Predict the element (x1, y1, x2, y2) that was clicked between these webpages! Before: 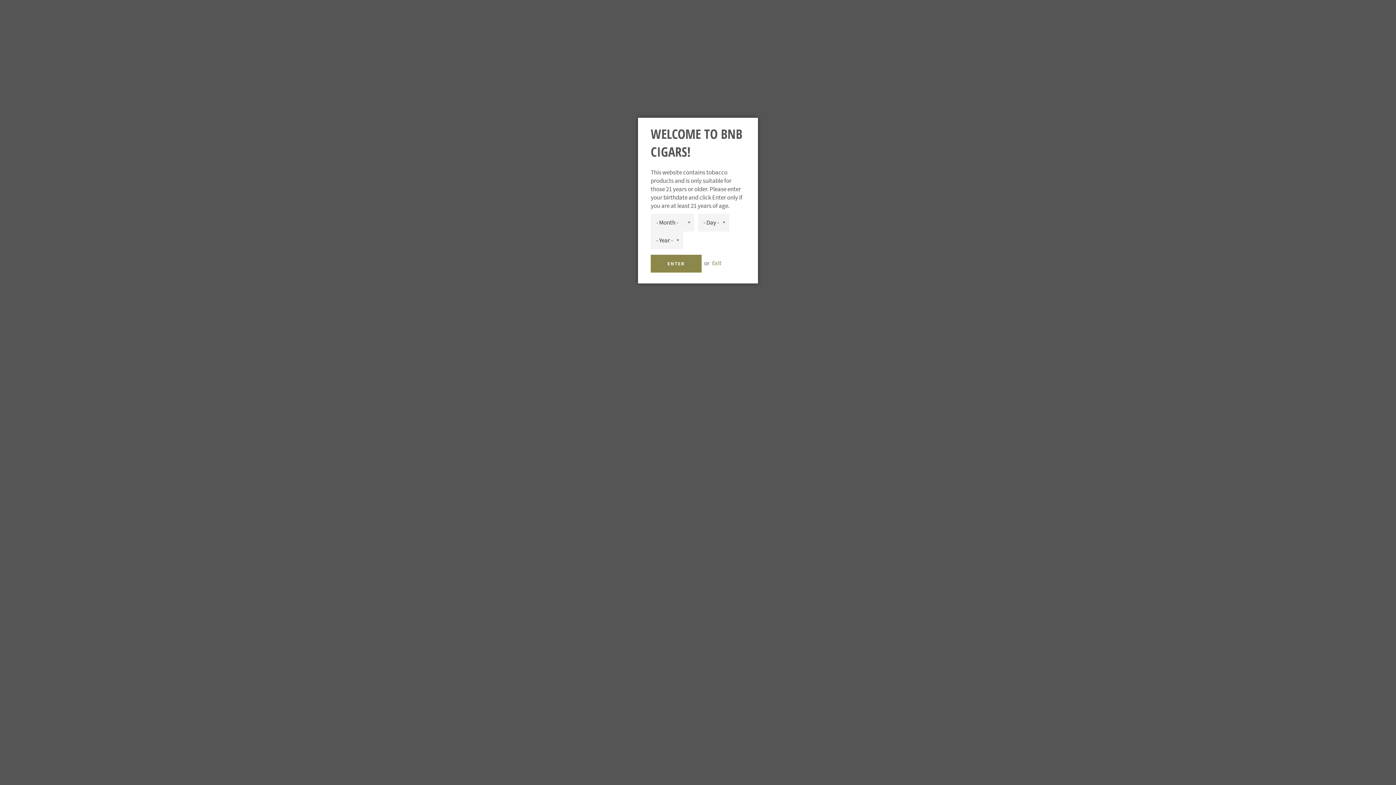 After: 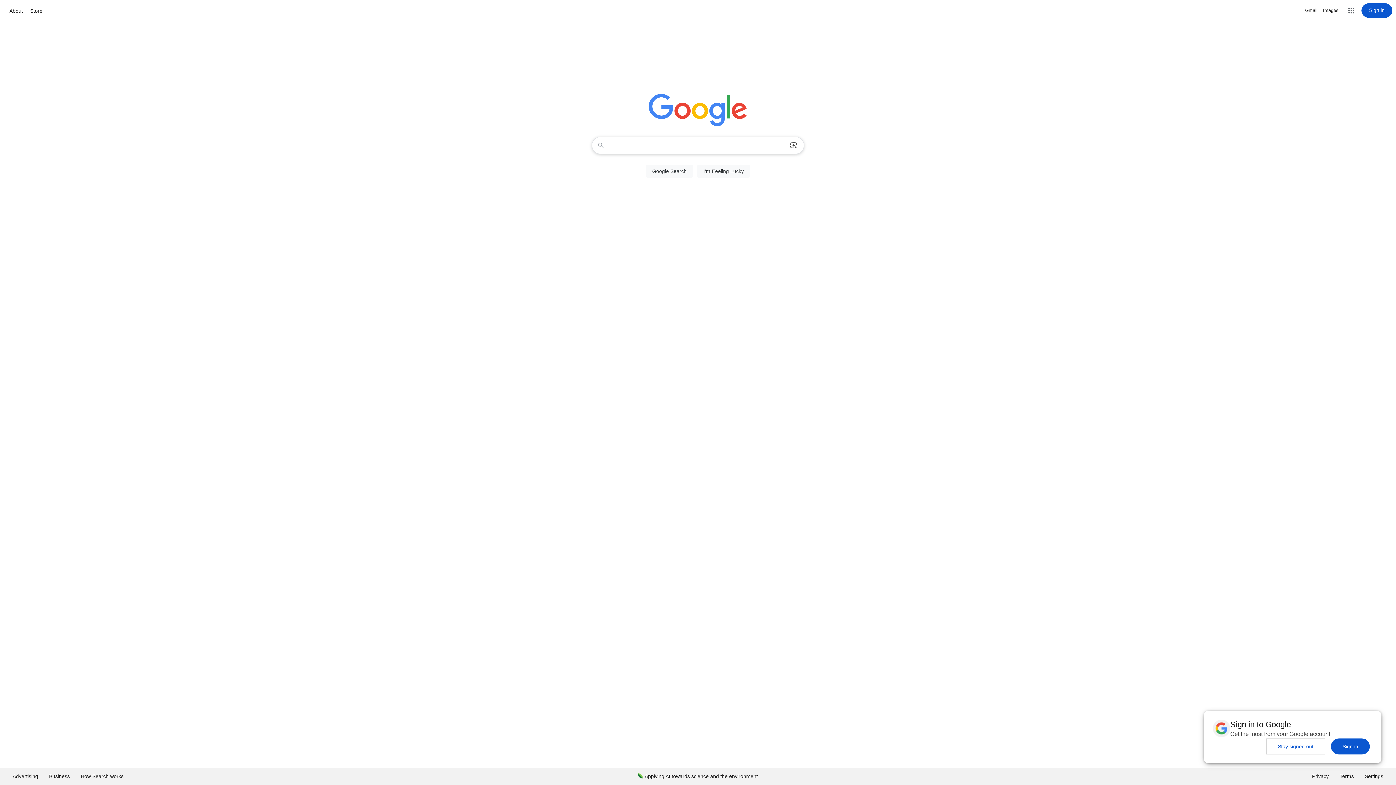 Action: label: Exit bbox: (712, 259, 721, 267)